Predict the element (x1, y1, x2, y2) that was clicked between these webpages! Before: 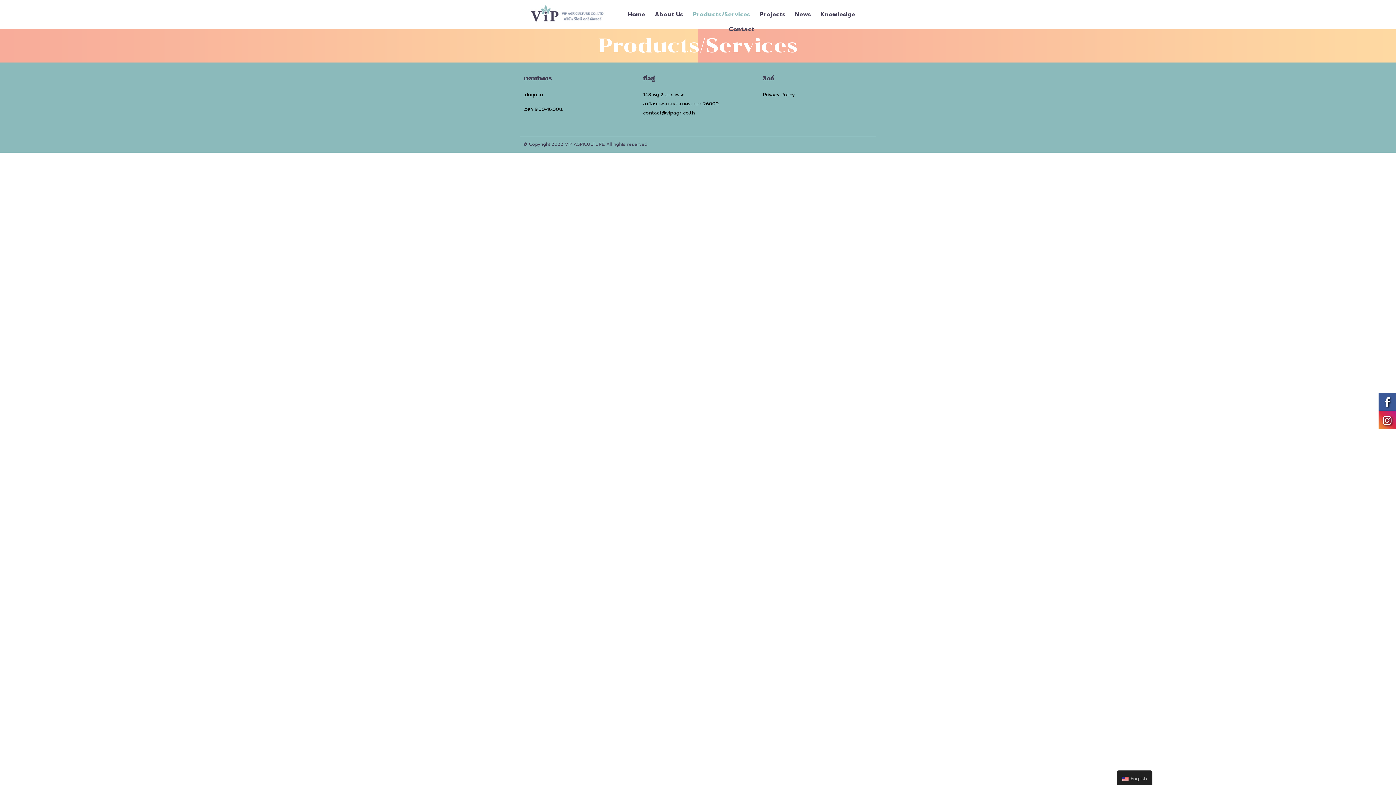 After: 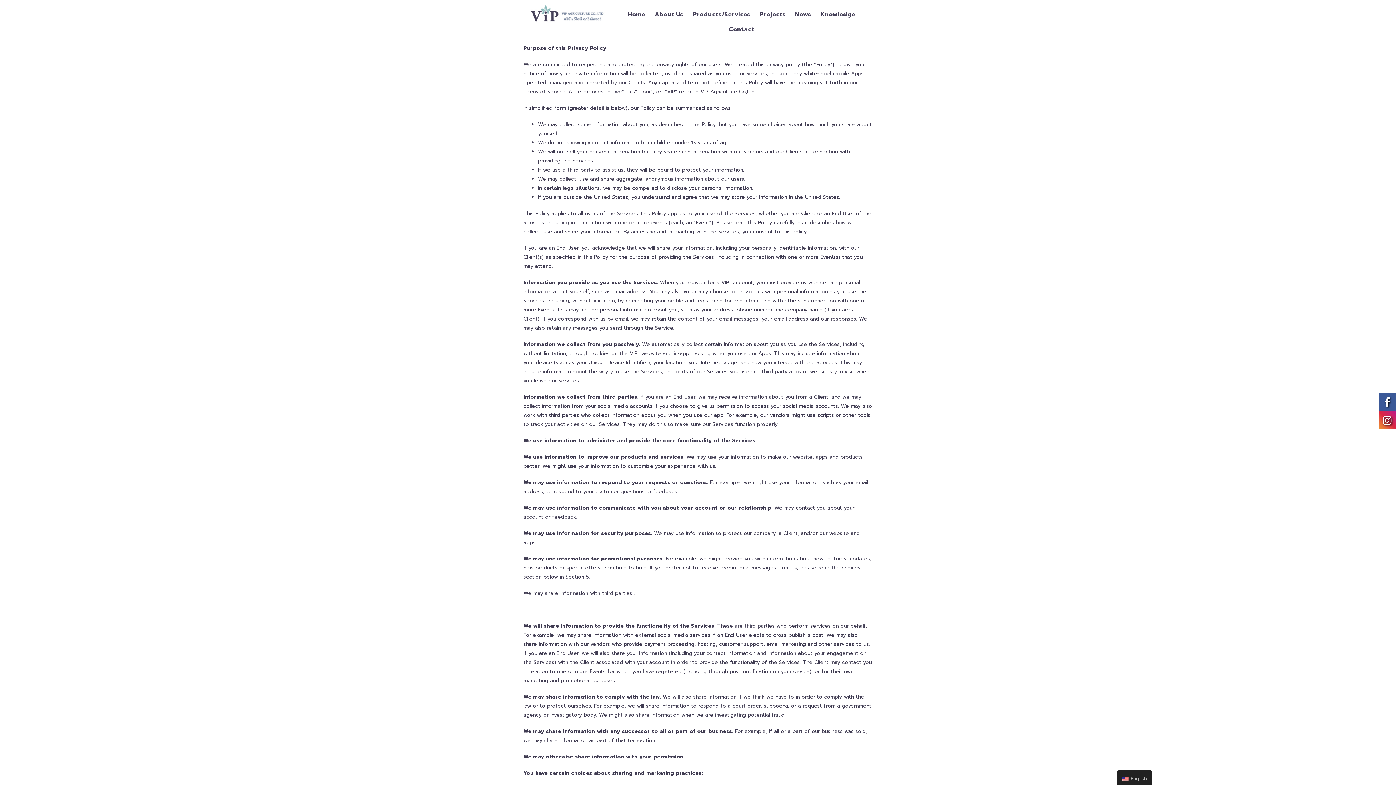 Action: bbox: (763, 91, 795, 98) label: Privacy Policy